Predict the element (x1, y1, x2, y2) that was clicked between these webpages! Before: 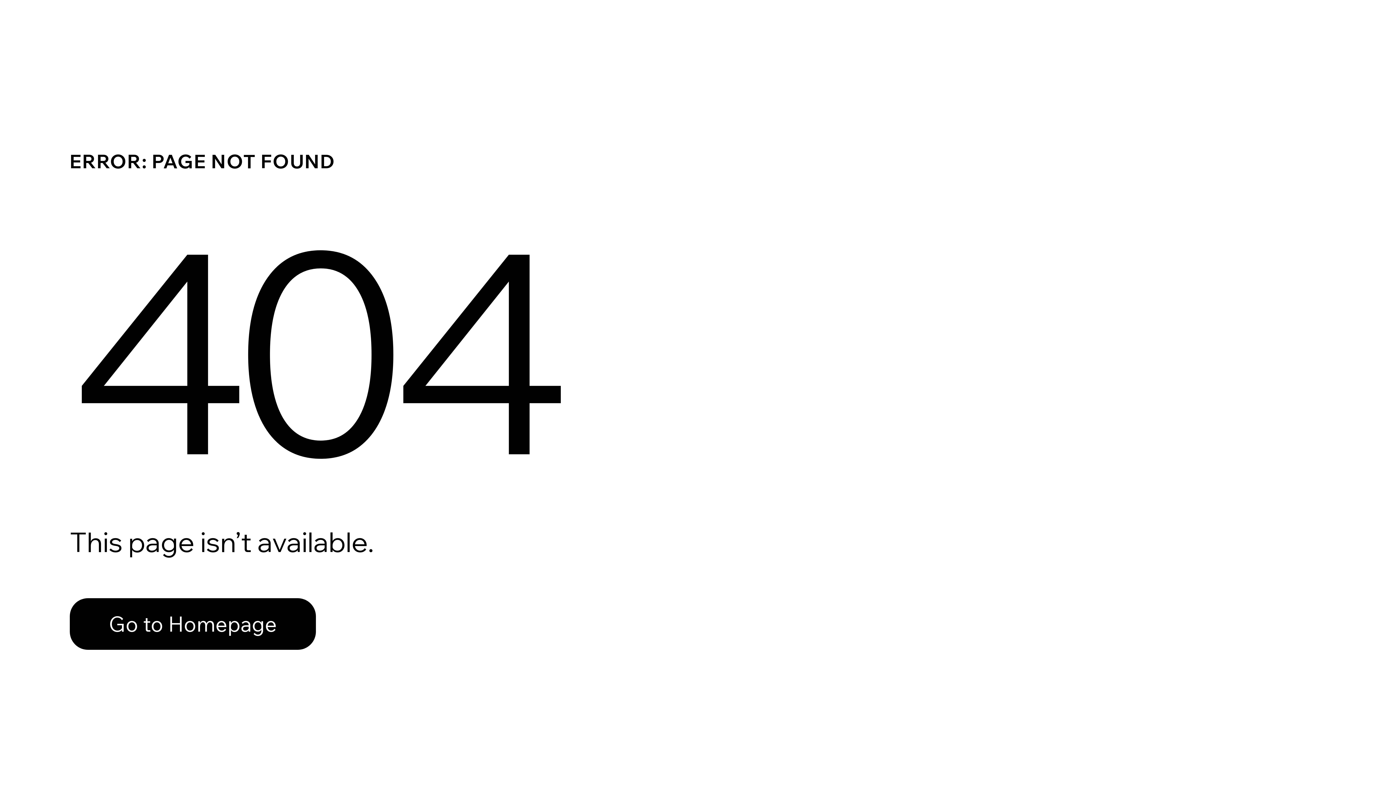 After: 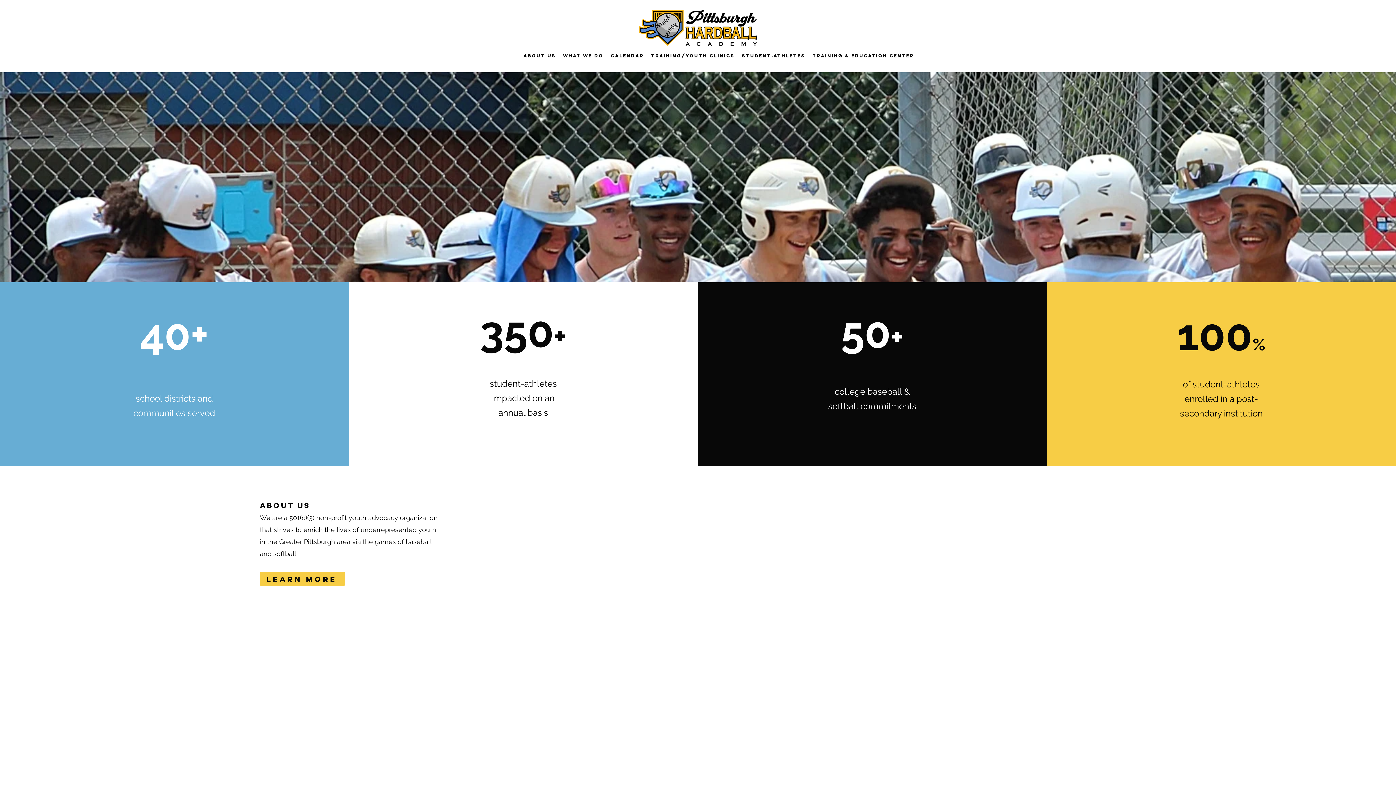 Action: label: Go to Homepage bbox: (69, 582, 768, 659)